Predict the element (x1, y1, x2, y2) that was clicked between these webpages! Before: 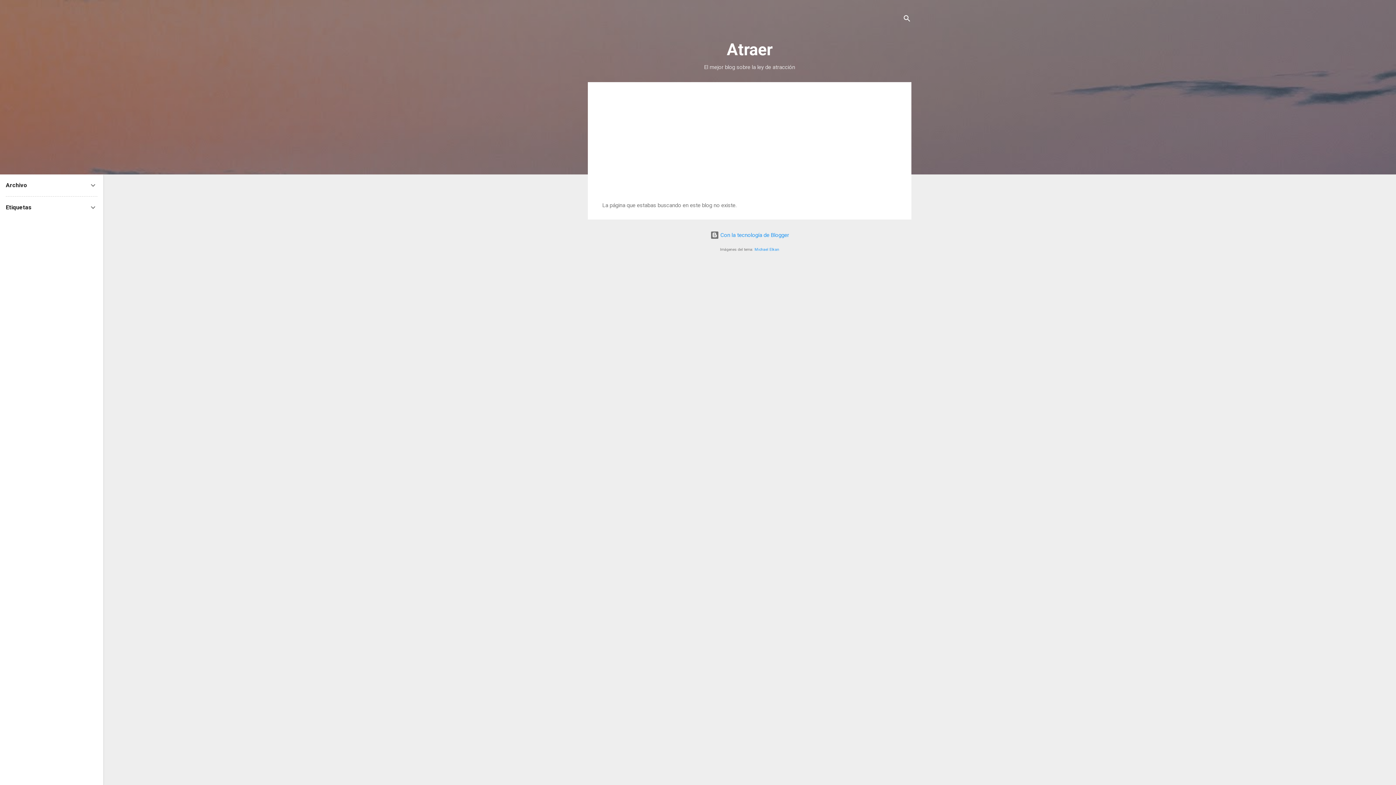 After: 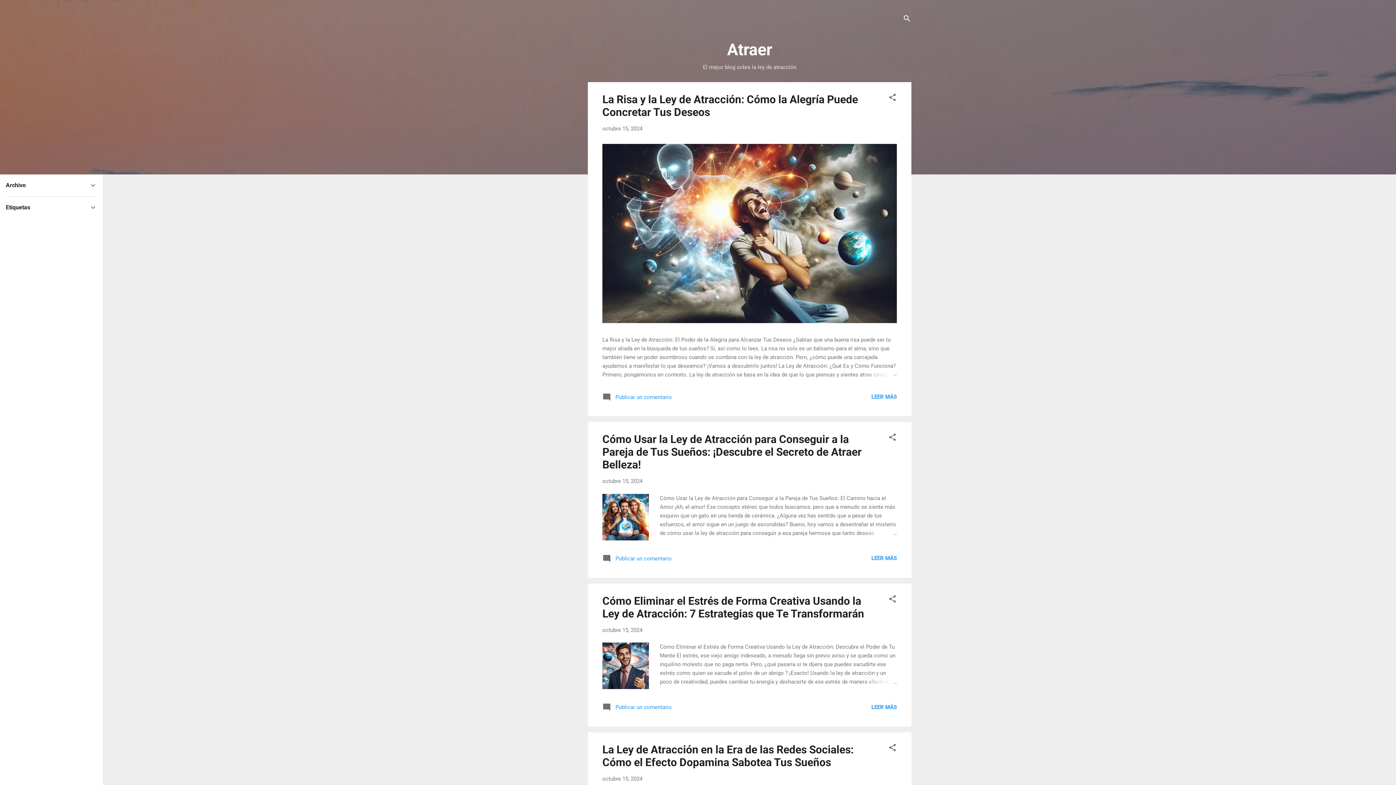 Action: label: Atraer bbox: (726, 40, 772, 59)